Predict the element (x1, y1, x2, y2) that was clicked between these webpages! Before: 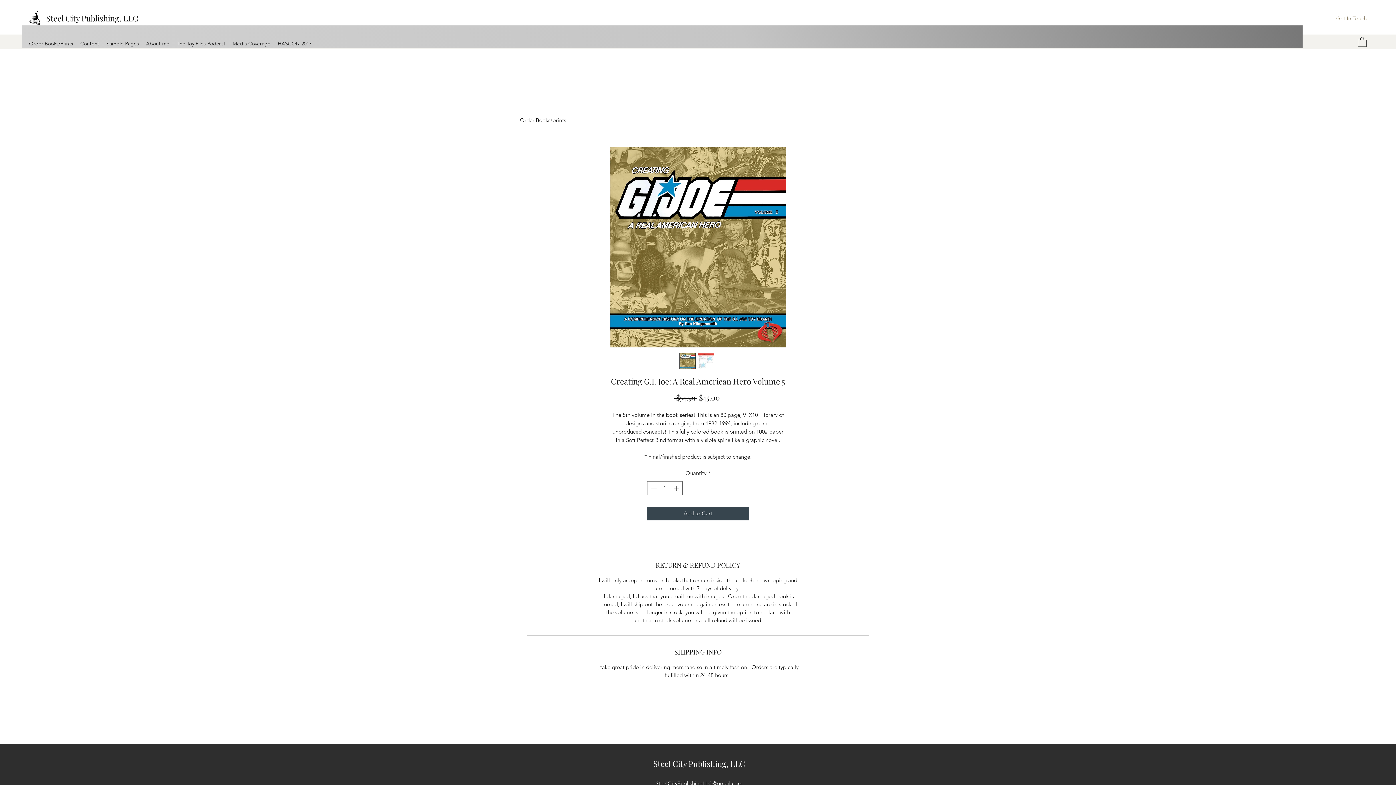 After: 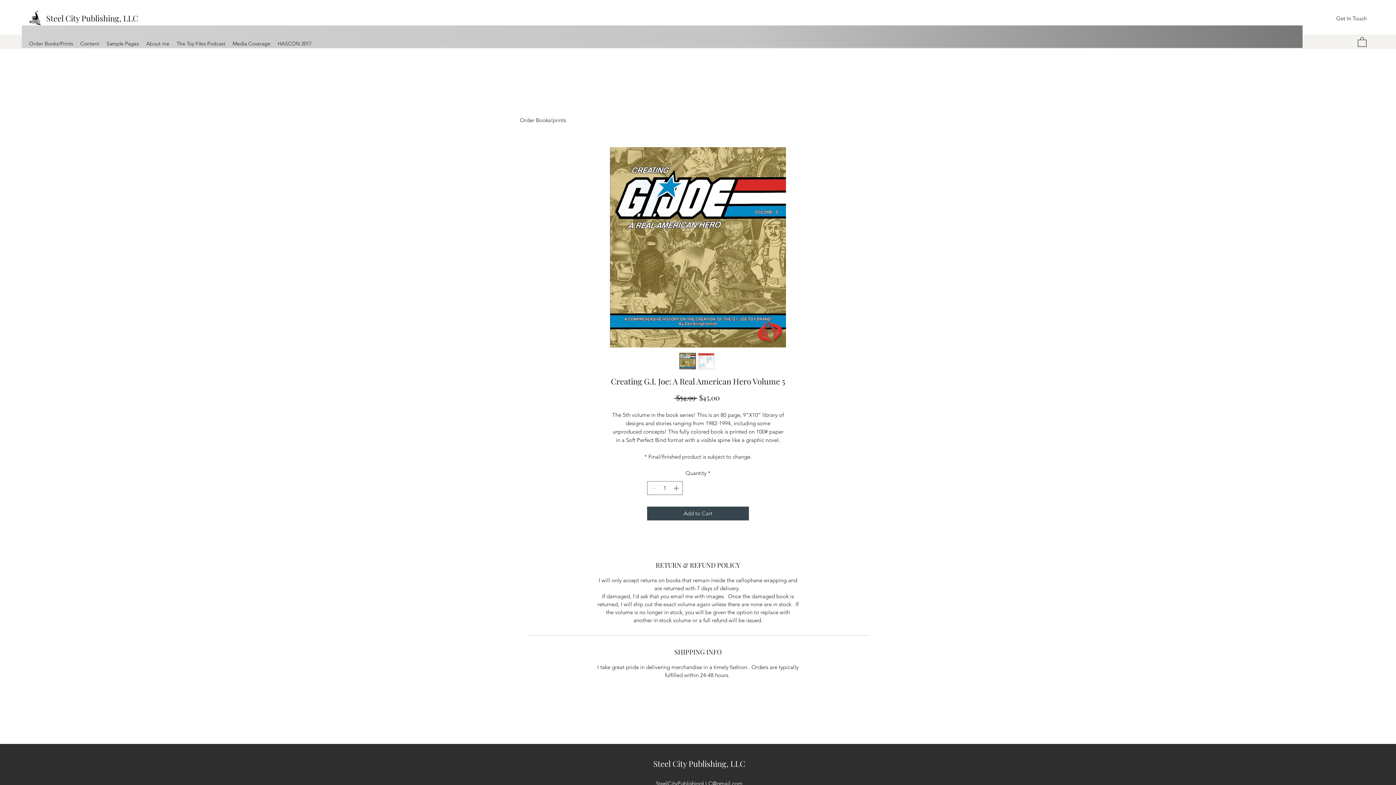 Action: bbox: (1336, 13, 1367, 23) label: Get In Touch